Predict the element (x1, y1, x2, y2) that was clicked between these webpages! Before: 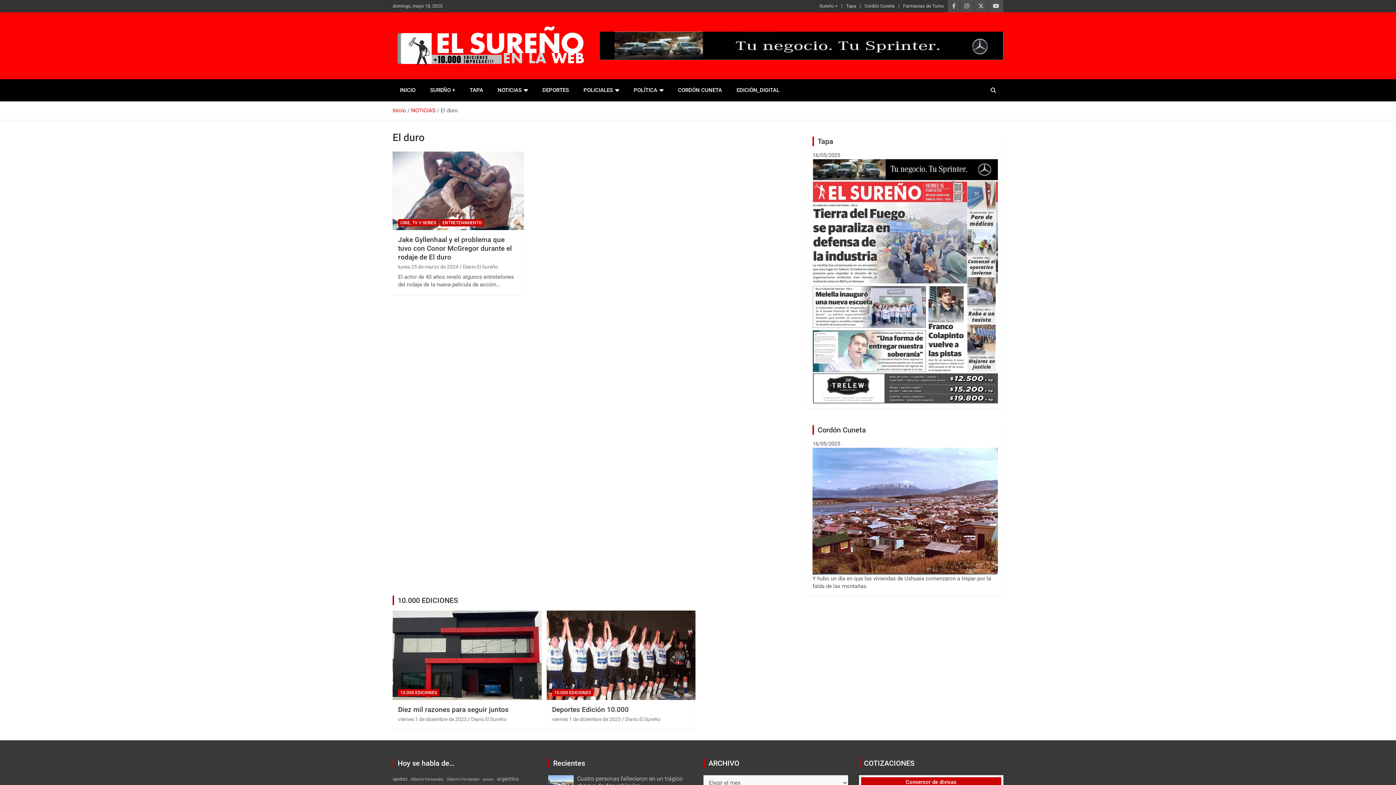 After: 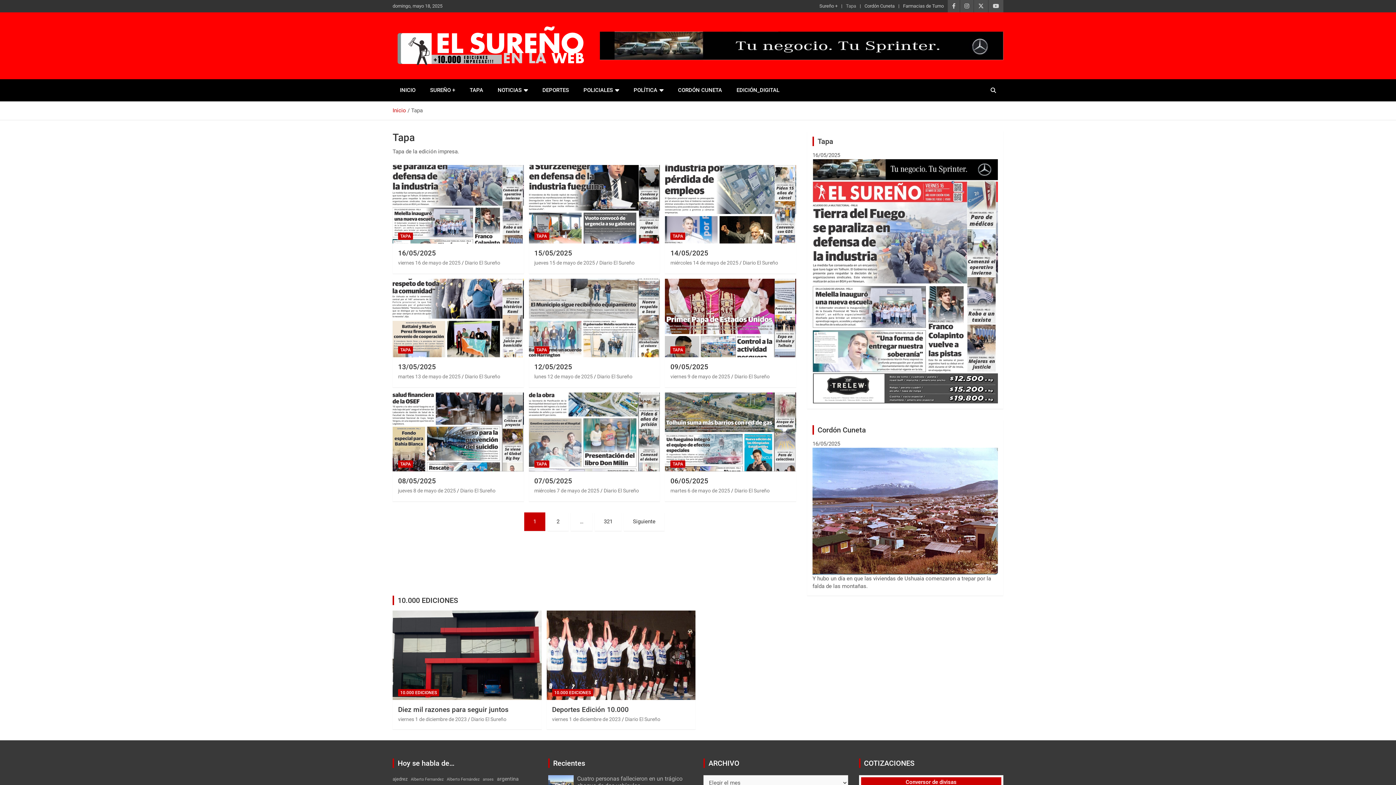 Action: bbox: (462, 79, 490, 101) label: TAPA